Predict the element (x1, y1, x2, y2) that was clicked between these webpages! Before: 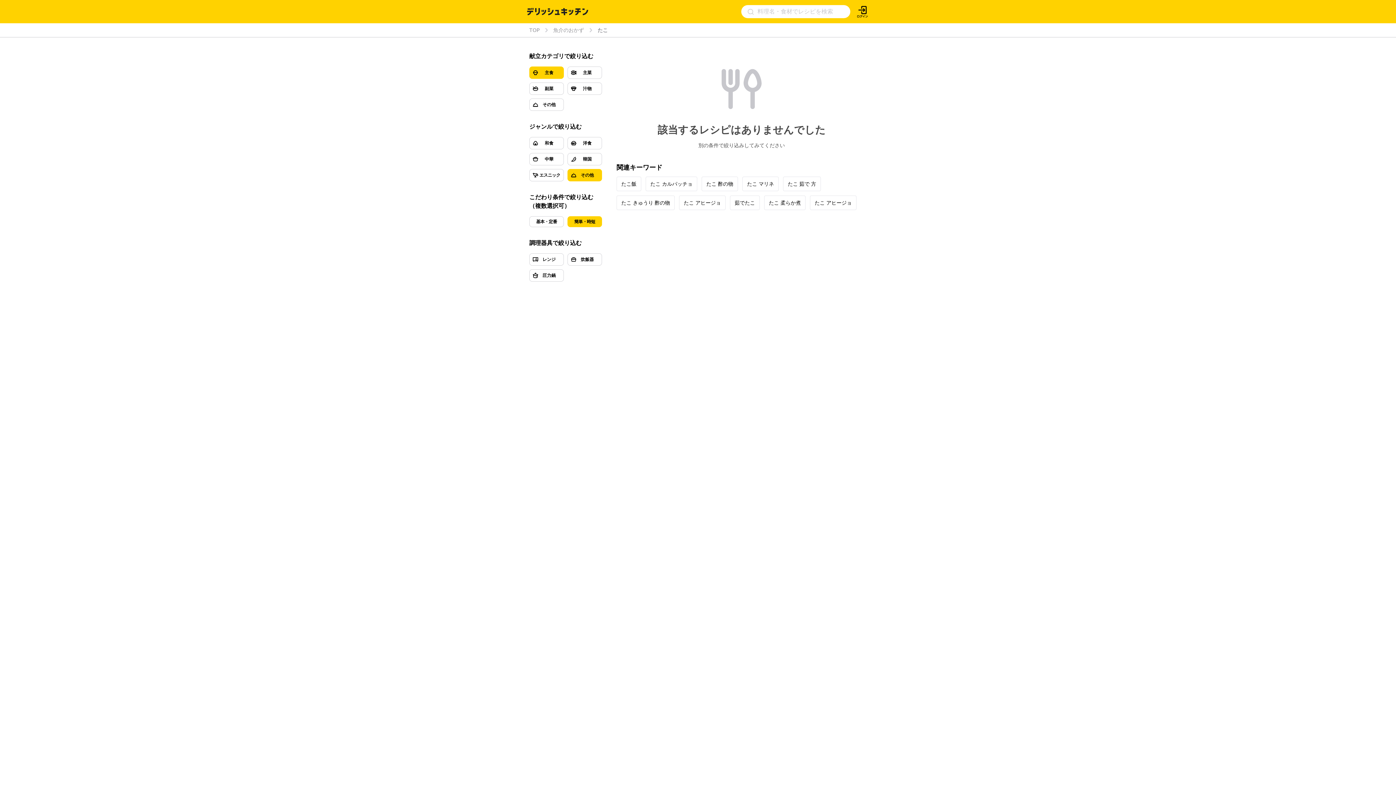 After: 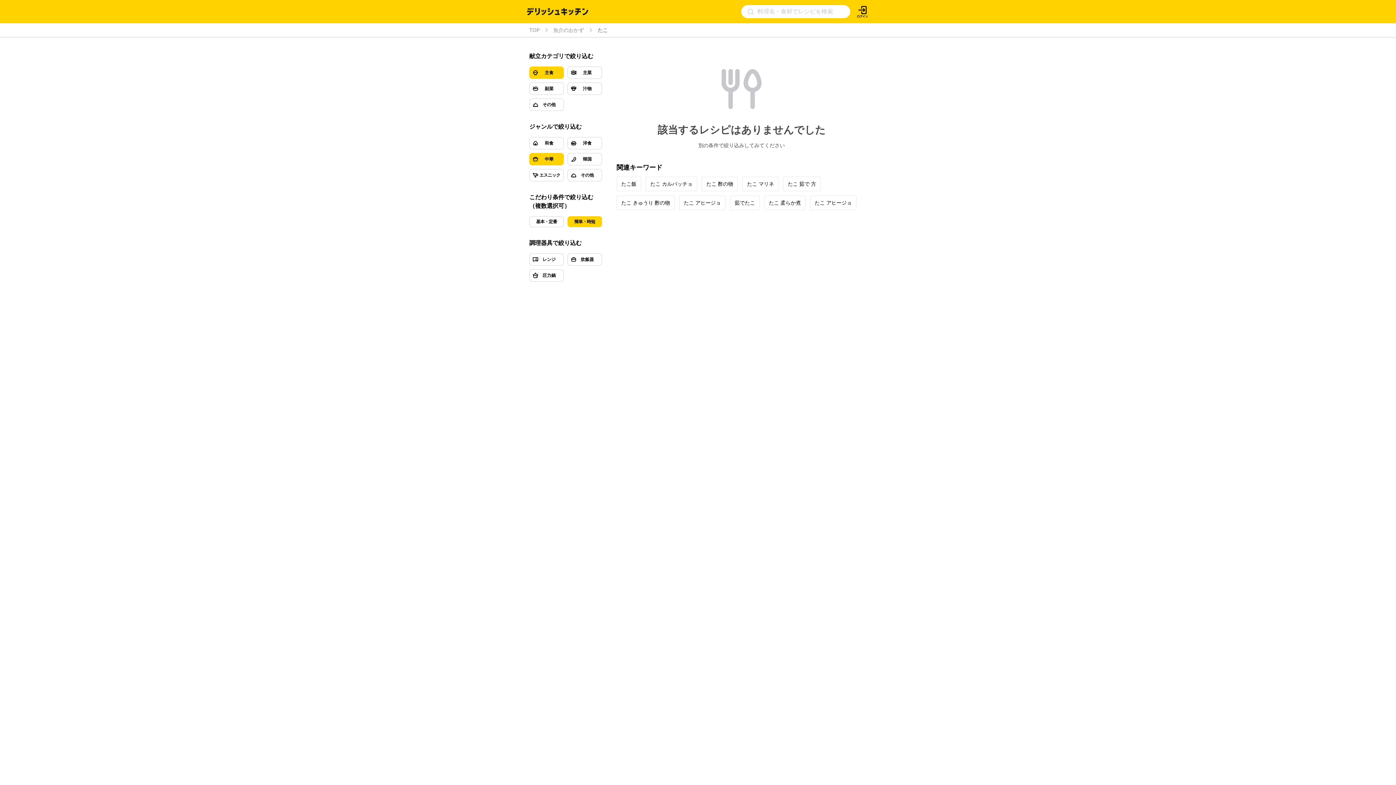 Action: bbox: (529, 153, 564, 165) label: 中華